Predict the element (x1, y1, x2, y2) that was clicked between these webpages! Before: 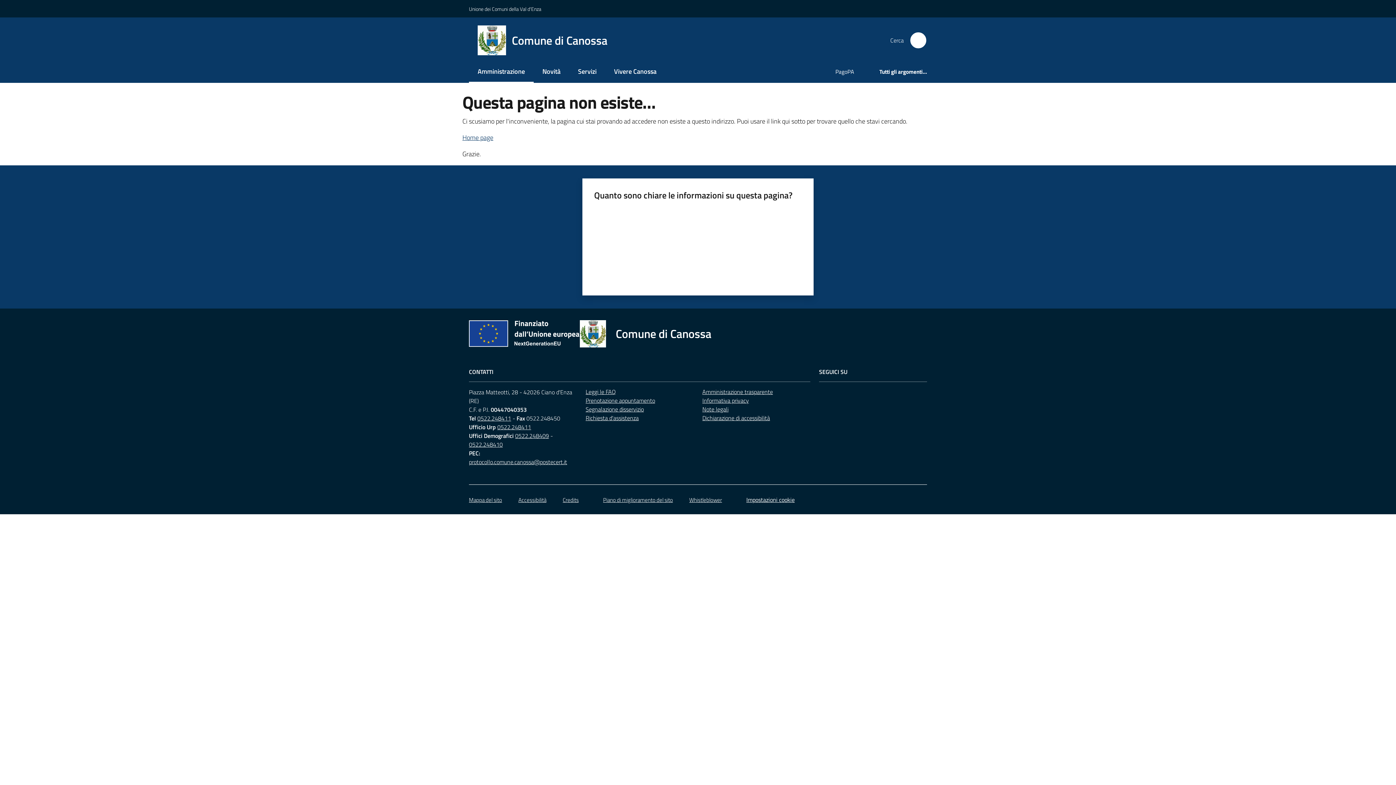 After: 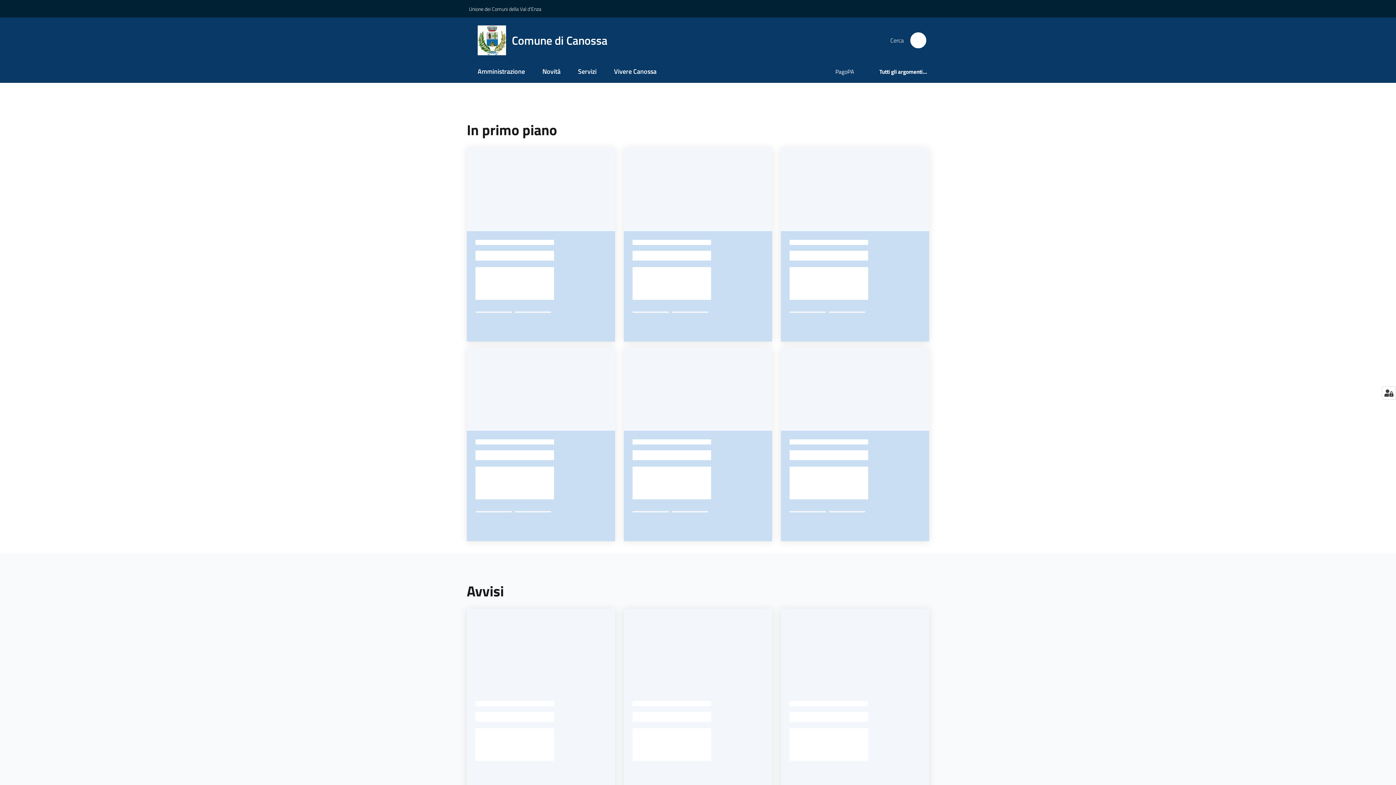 Action: bbox: (580, 320, 720, 347) label: Comune di Canossa